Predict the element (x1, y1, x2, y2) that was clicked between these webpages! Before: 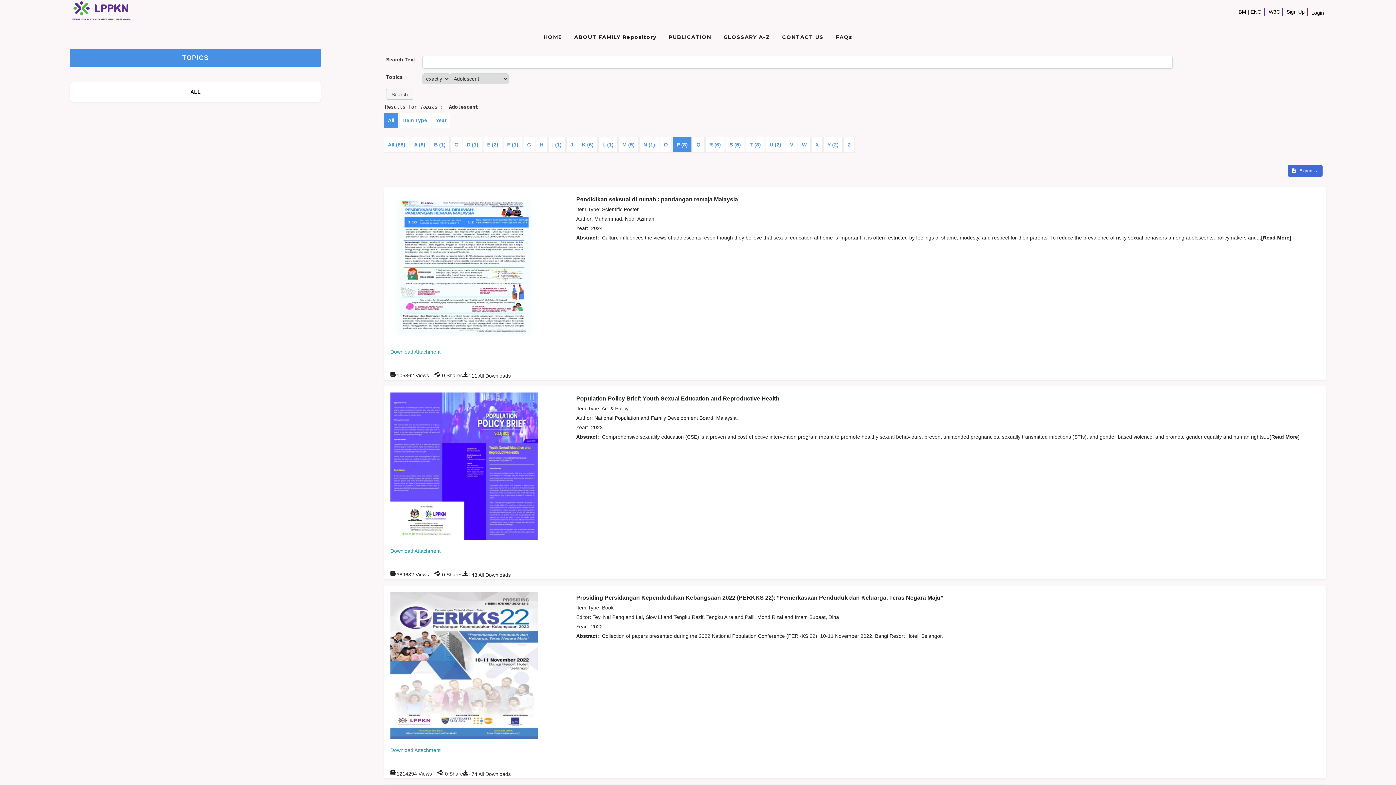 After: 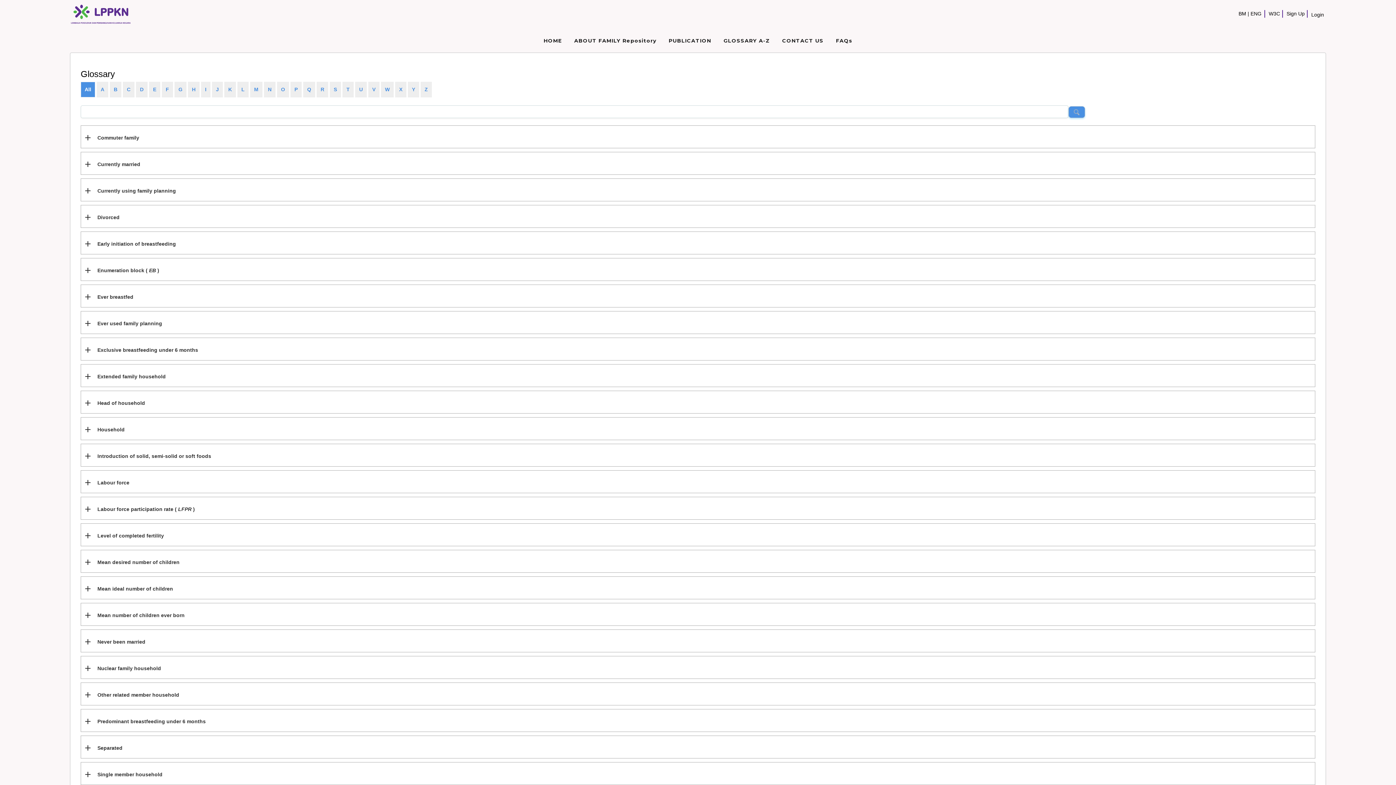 Action: bbox: (717, 28, 776, 45) label: GLOSSARY A-Z